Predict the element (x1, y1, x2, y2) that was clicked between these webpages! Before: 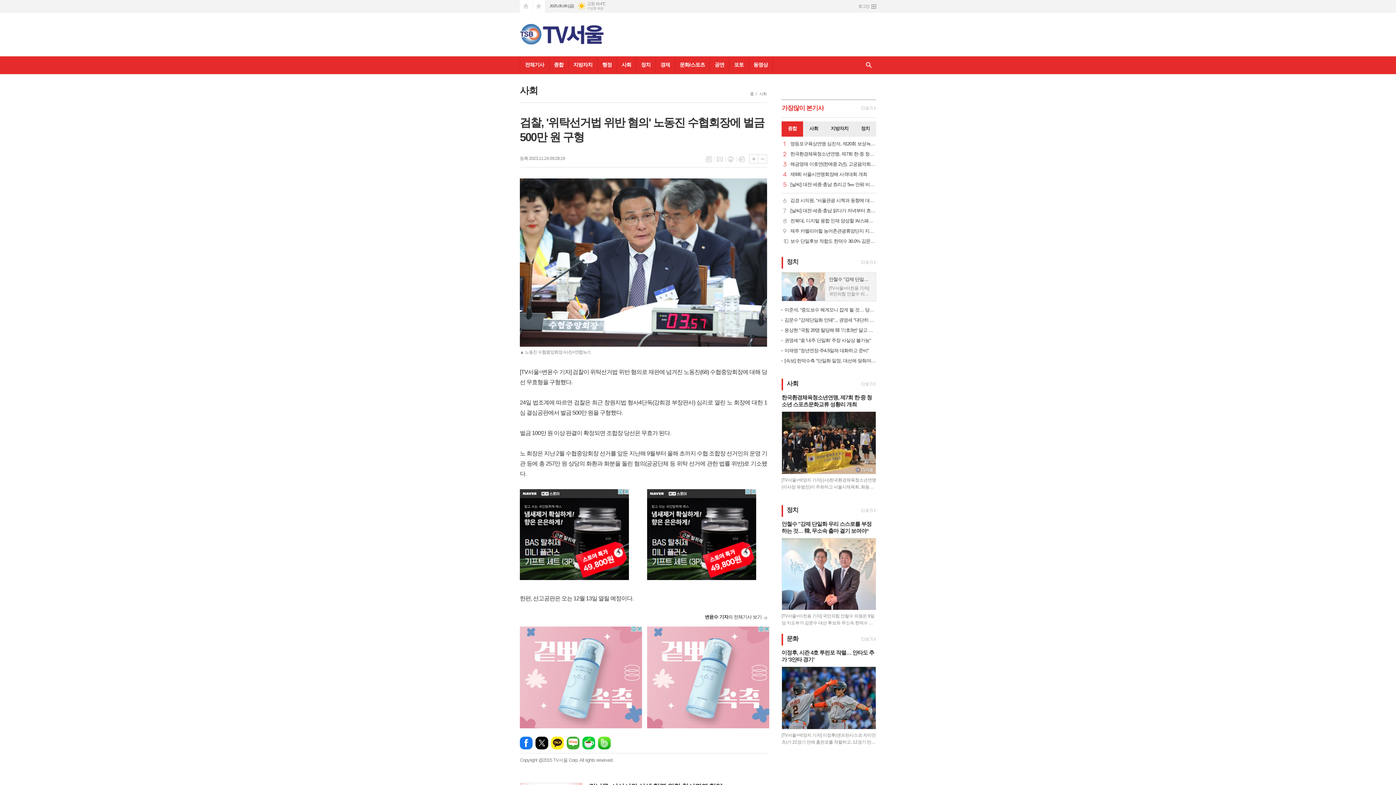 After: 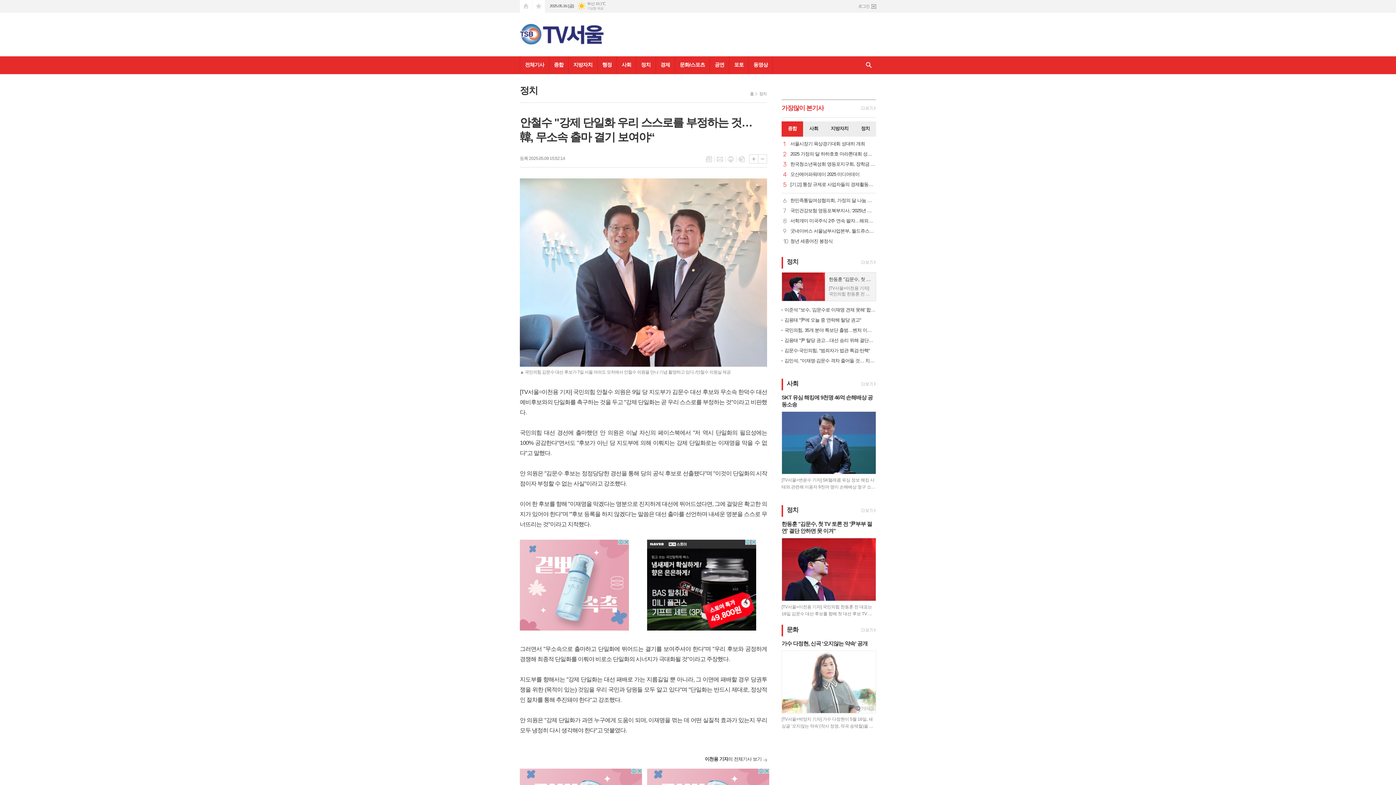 Action: label: 안철수 "강제 단일화 우리 스스로를 부정하는 것… 韓, 무소속 출마 결기 보여야“

[TV서울=이천용 기자] 국민의힘 안철수 의원은 9일 당 지도부가 김문수 대선 후보와 무소속 한덕수 대선 예비후보와의 단일화를 촉구하는 것을 두고 "강제 단일화는 곧 우리 스스로를 부정하는 것"이라고 비판했다. 국민의힘 대선 경선에 출마했던 안 의원은 이날 자신의 페이스북에서 "저 역시 단일화의 필요성에는 100% 공감한다"면서도 "후보가 아닌 당 지도부에 의해 이뤄지는 강제 단일화로는 이재명을 막을 수 없다"고 말했다. 안 의원은 "김문수 후보는 정정당당한 경선을 통해 당의 공식 후보로 선출됐다"며 "이것이 단일화의 시작점이자 부정할 수 없는 사실"이라고 강조했다. 이어 한 후보를 향해 "이재명을 막겠다는 명분으로 진지하게 대선에 뛰어드셨다면, 그에 걸맞은 확고한 의지가 있어야 한다"며 "'후보 등록을 하지 않겠다'는 말씀은 대선 출마를 선언하며 내세운 명분을 스스로 무너뜨리는 것"이라고 지적했다. 그러면서 "무소속으로 출마하고 단일화에 뛰어드는 결기를 보여주셔야 한다"며 "우리 후보와 공정하게 경쟁해 최종적 단일화를 이뤄야 비로소 단일화의 시너지가 극대화될 것"이라고 주장했다. 지도부를 향해서는 "강제 단일화는 대선 패배로 가는 지름길일 뿐 아니라, 그 bbox: (781, 520, 876, 626)